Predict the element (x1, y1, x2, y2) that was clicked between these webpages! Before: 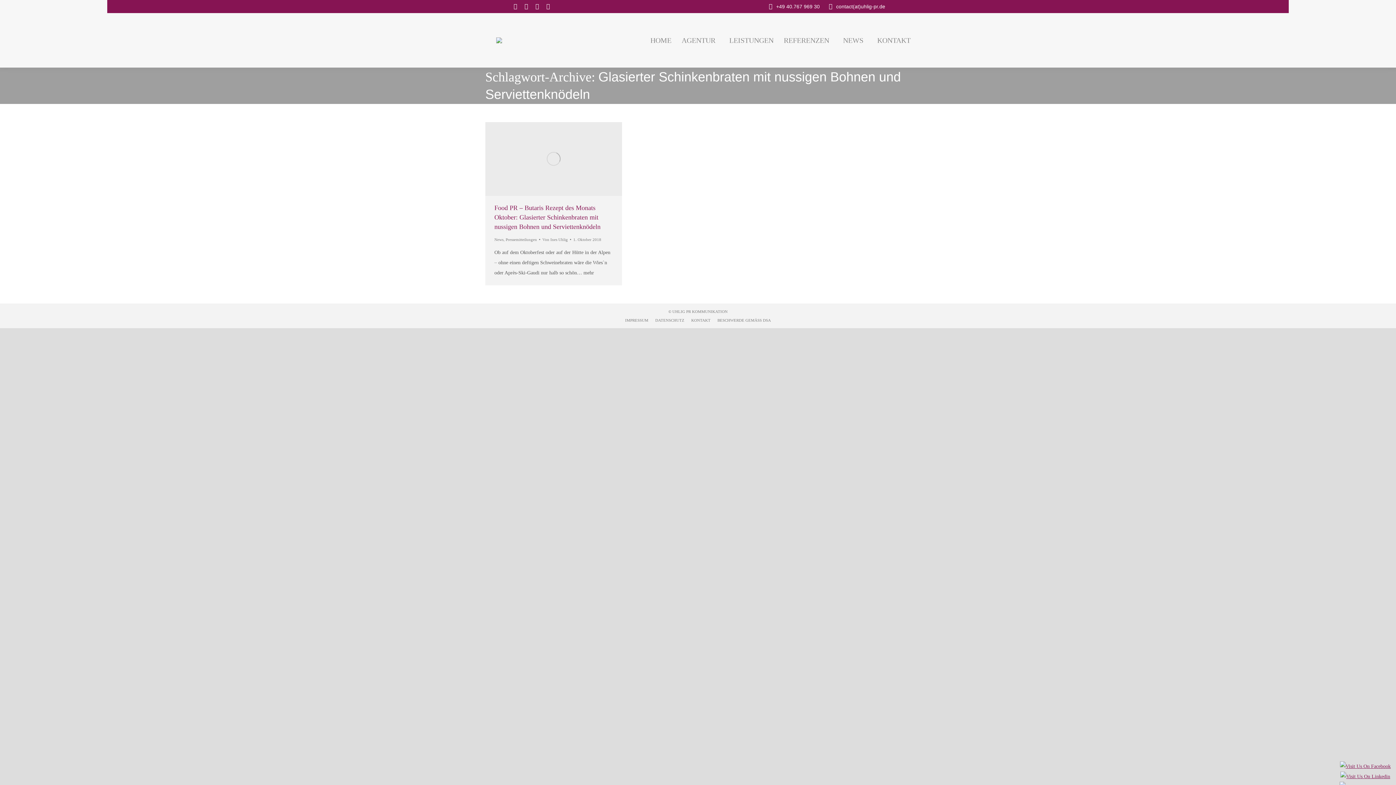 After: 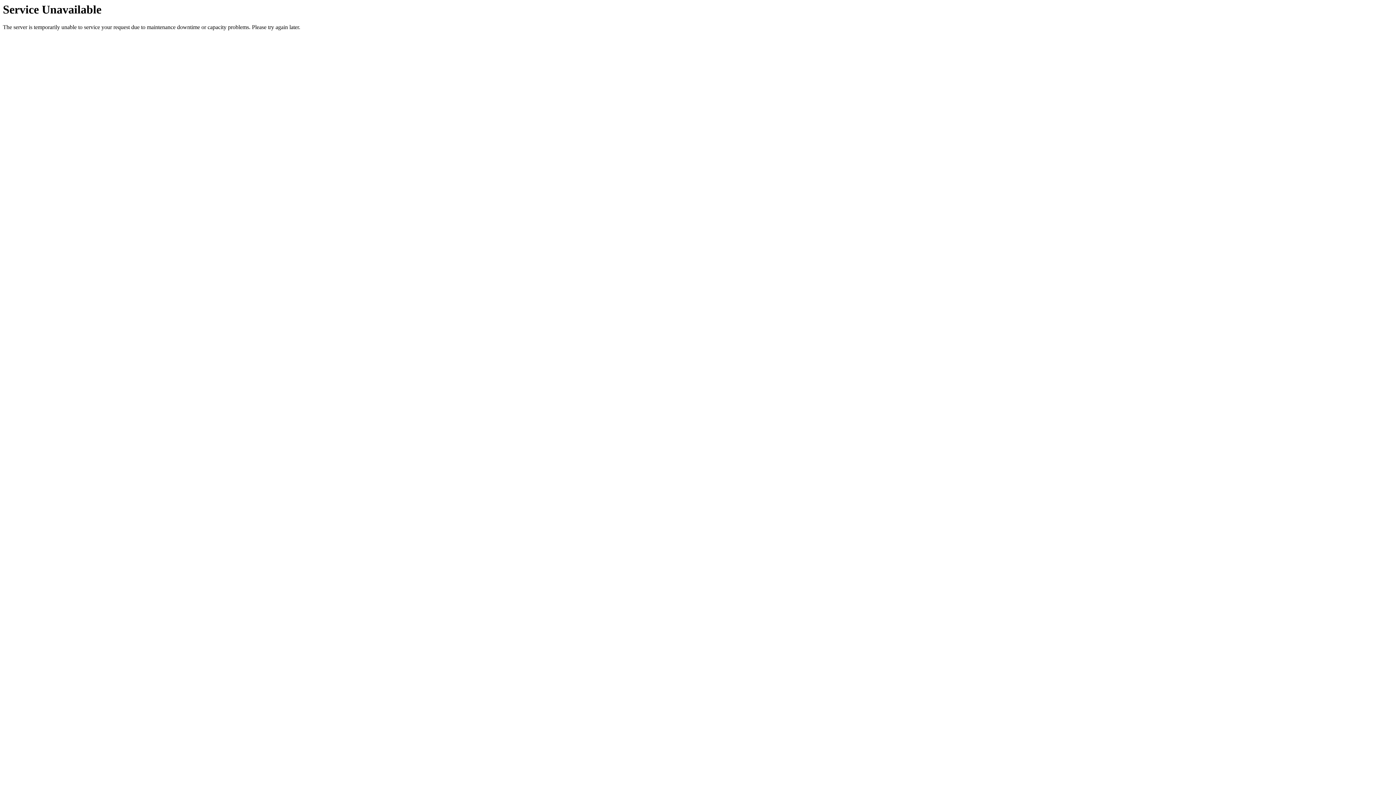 Action: label: Von Ines Uhlig bbox: (542, 235, 571, 244)